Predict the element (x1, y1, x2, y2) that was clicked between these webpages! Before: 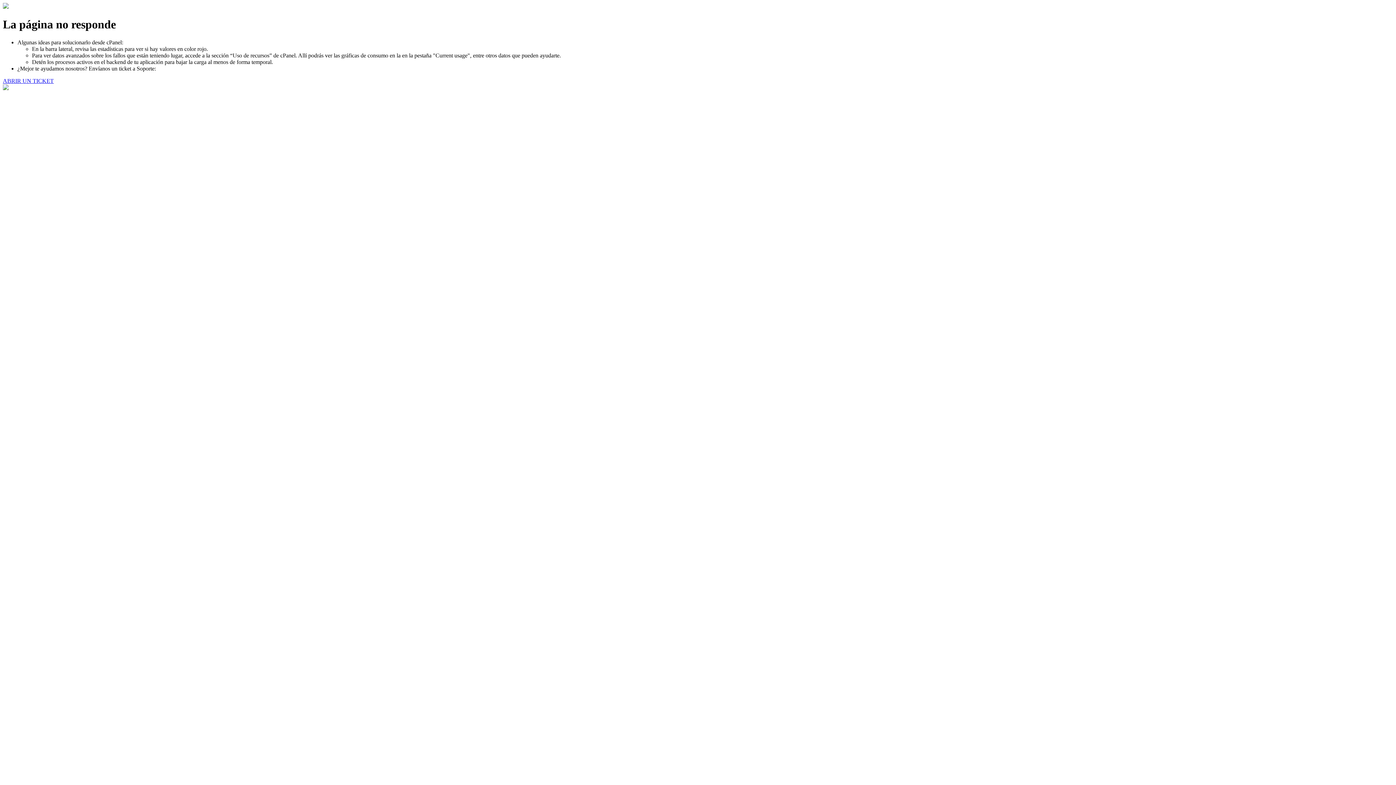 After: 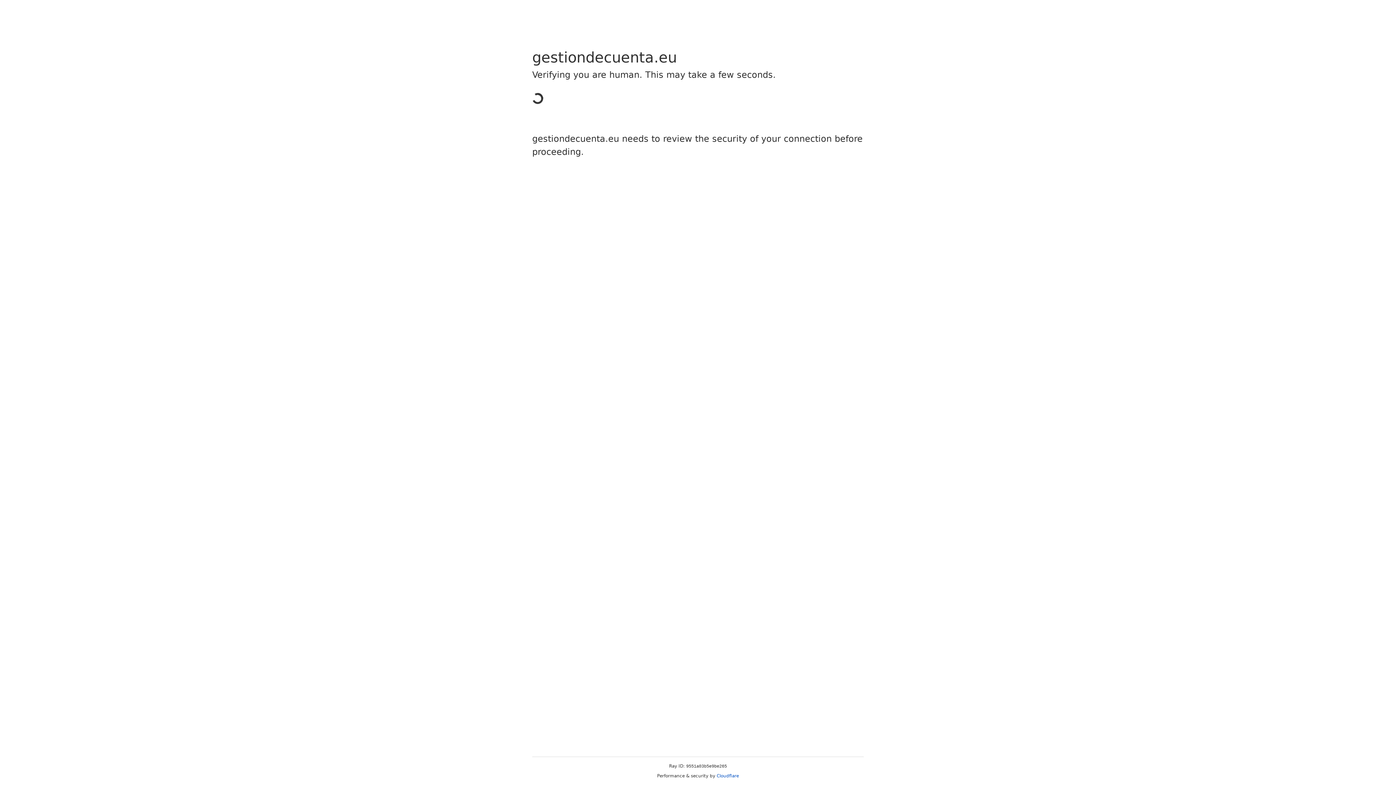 Action: label: ABRIR UN TICKET bbox: (2, 77, 53, 83)